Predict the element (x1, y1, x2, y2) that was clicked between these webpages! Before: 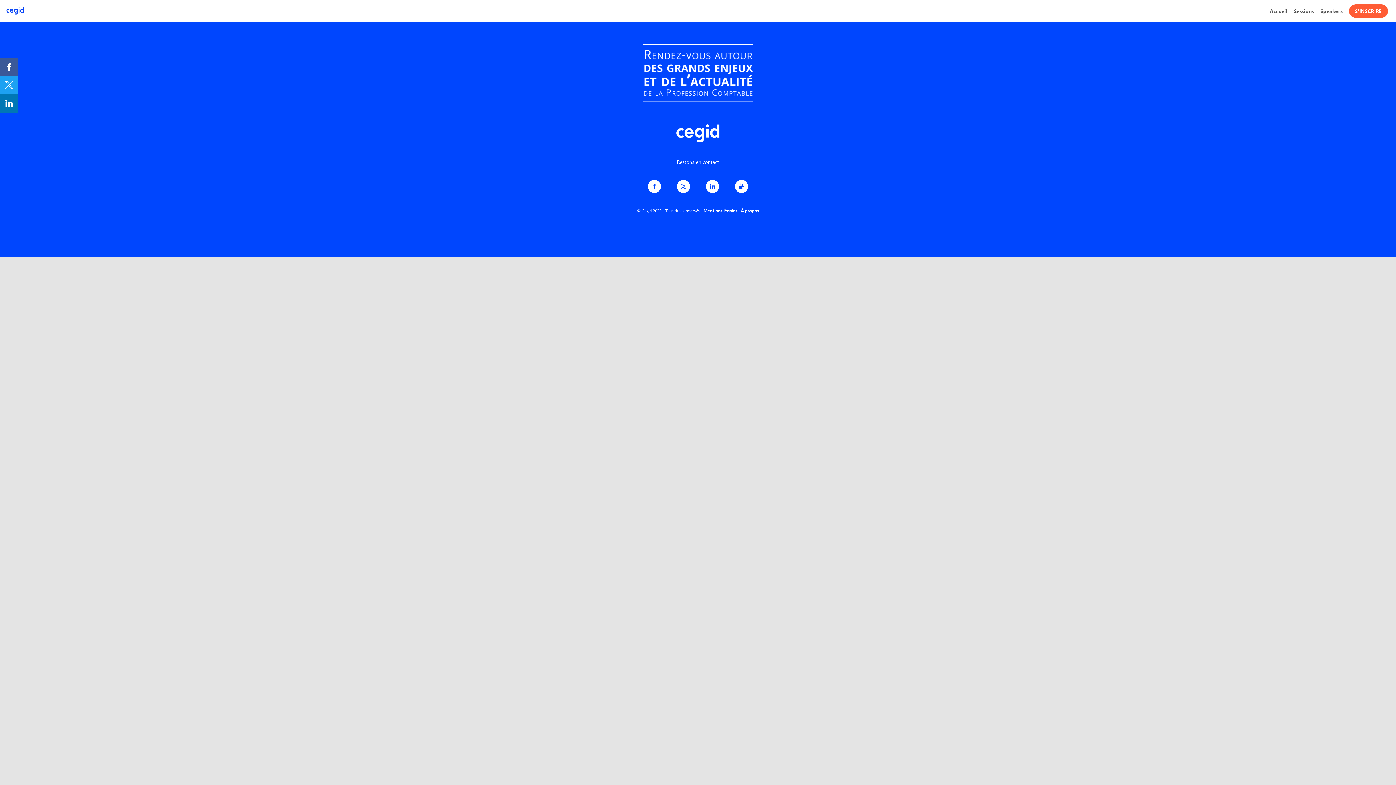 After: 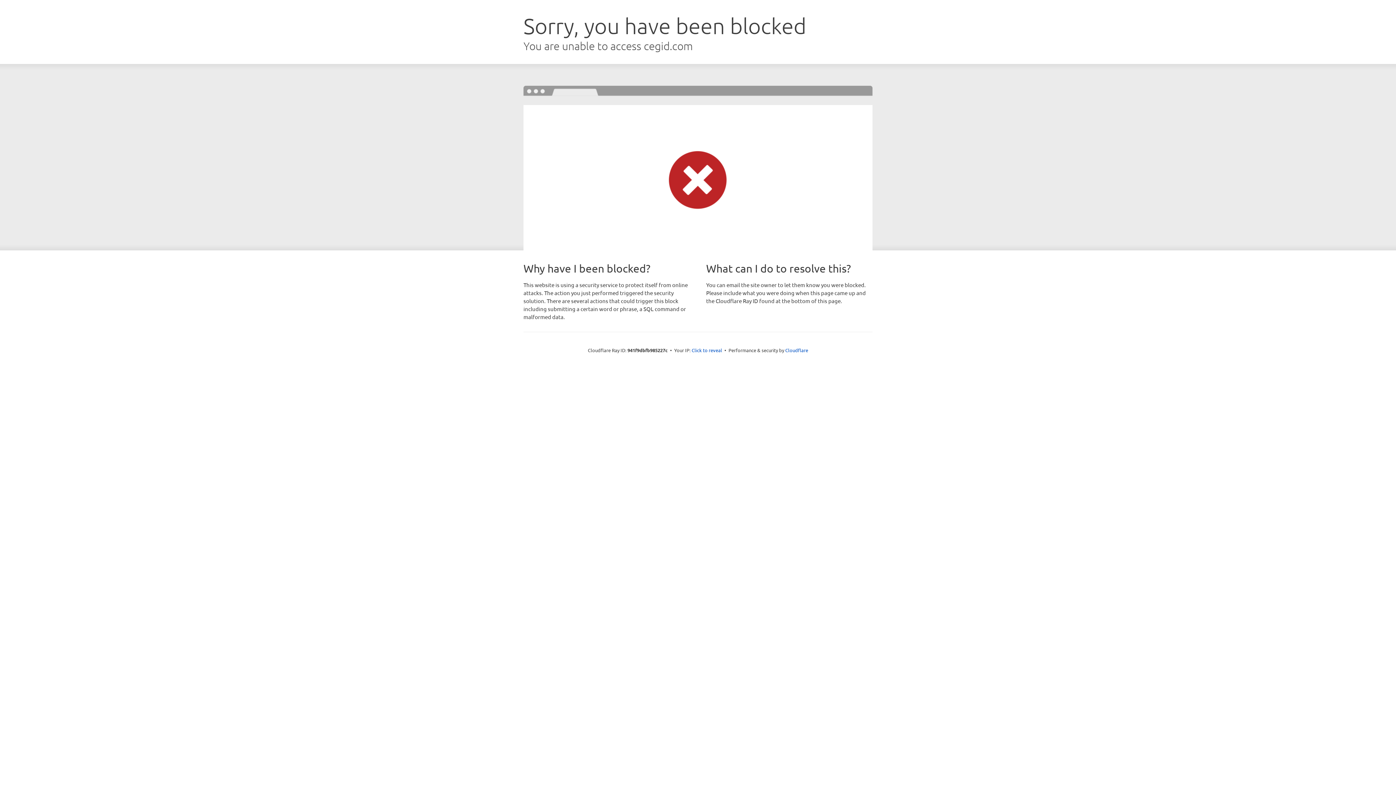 Action: label: À propos bbox: (741, 207, 758, 213)